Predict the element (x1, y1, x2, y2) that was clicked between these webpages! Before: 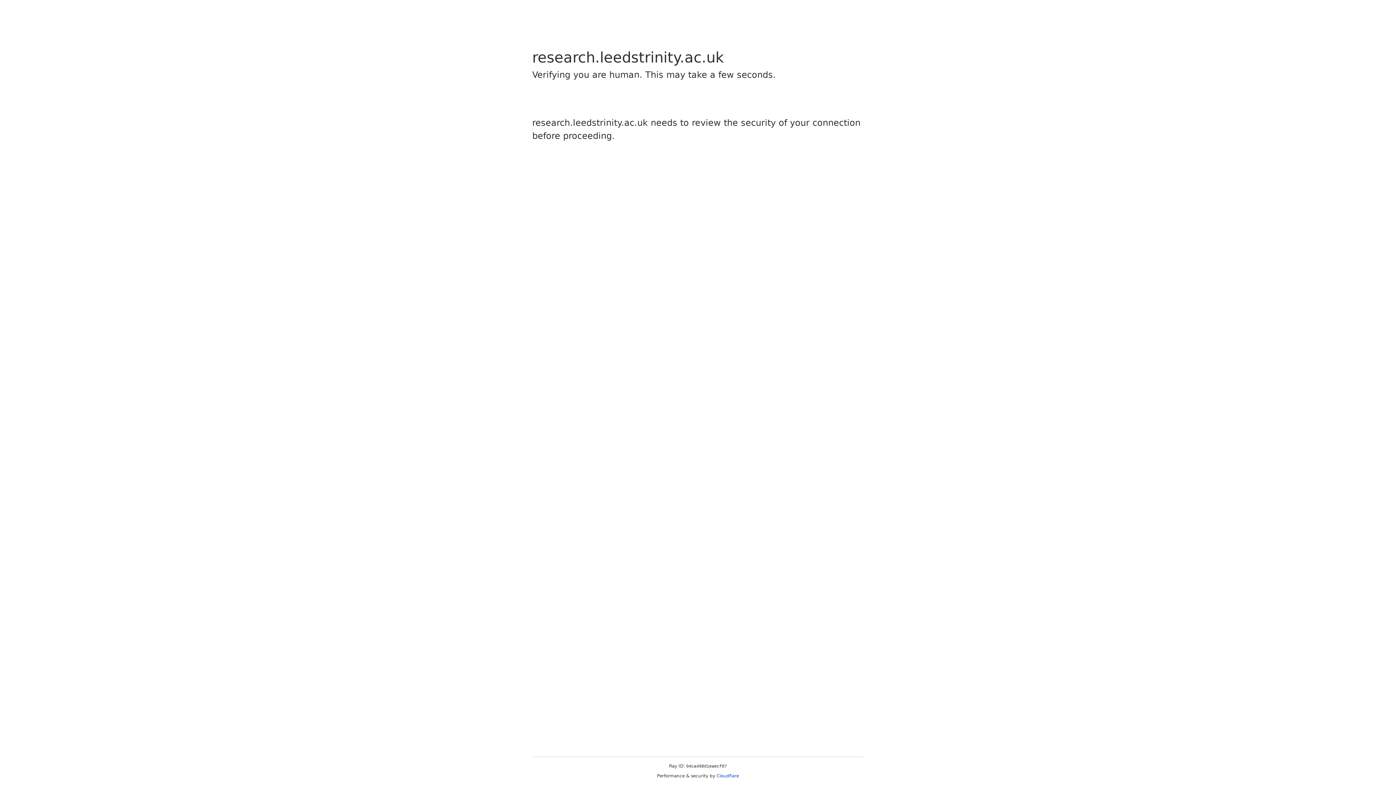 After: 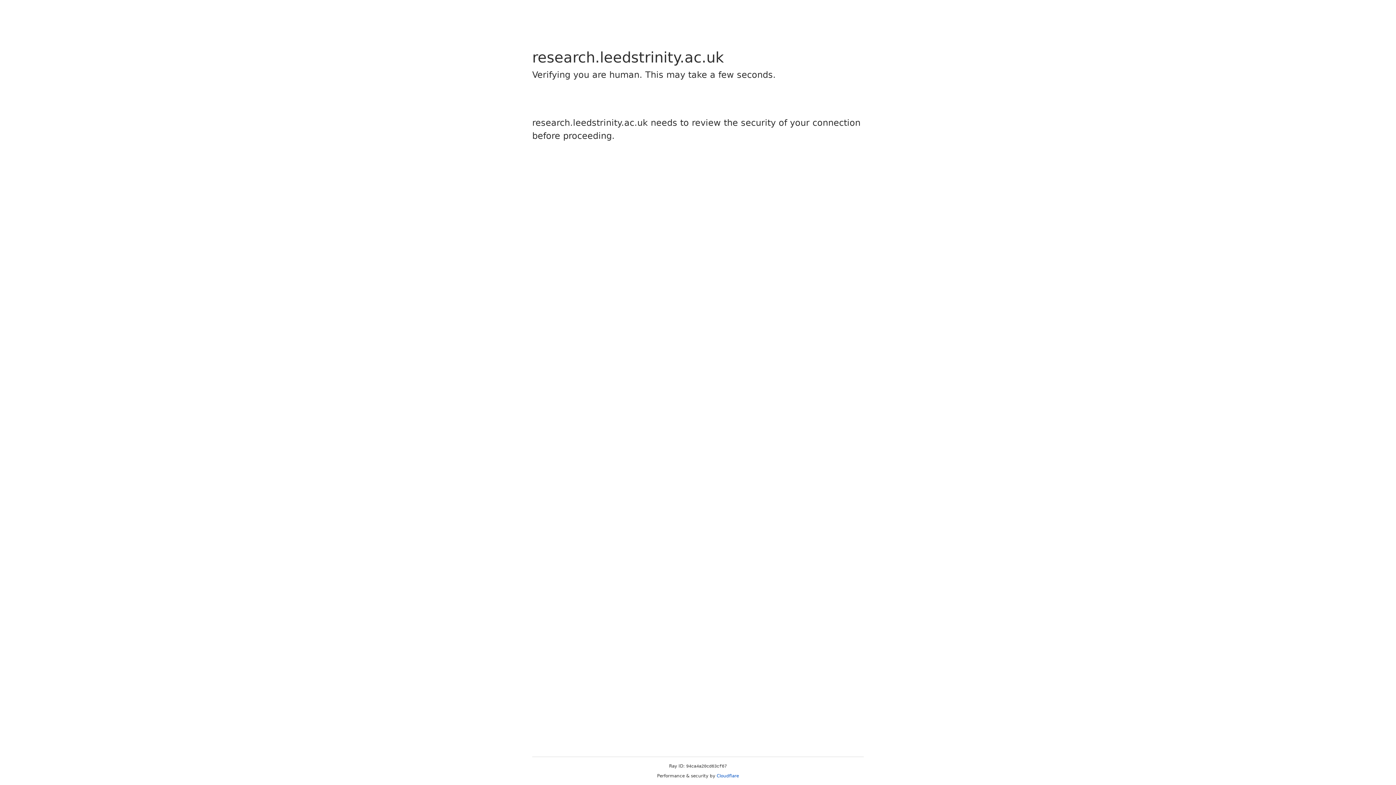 Action: label: Cloudflare bbox: (716, 773, 739, 778)